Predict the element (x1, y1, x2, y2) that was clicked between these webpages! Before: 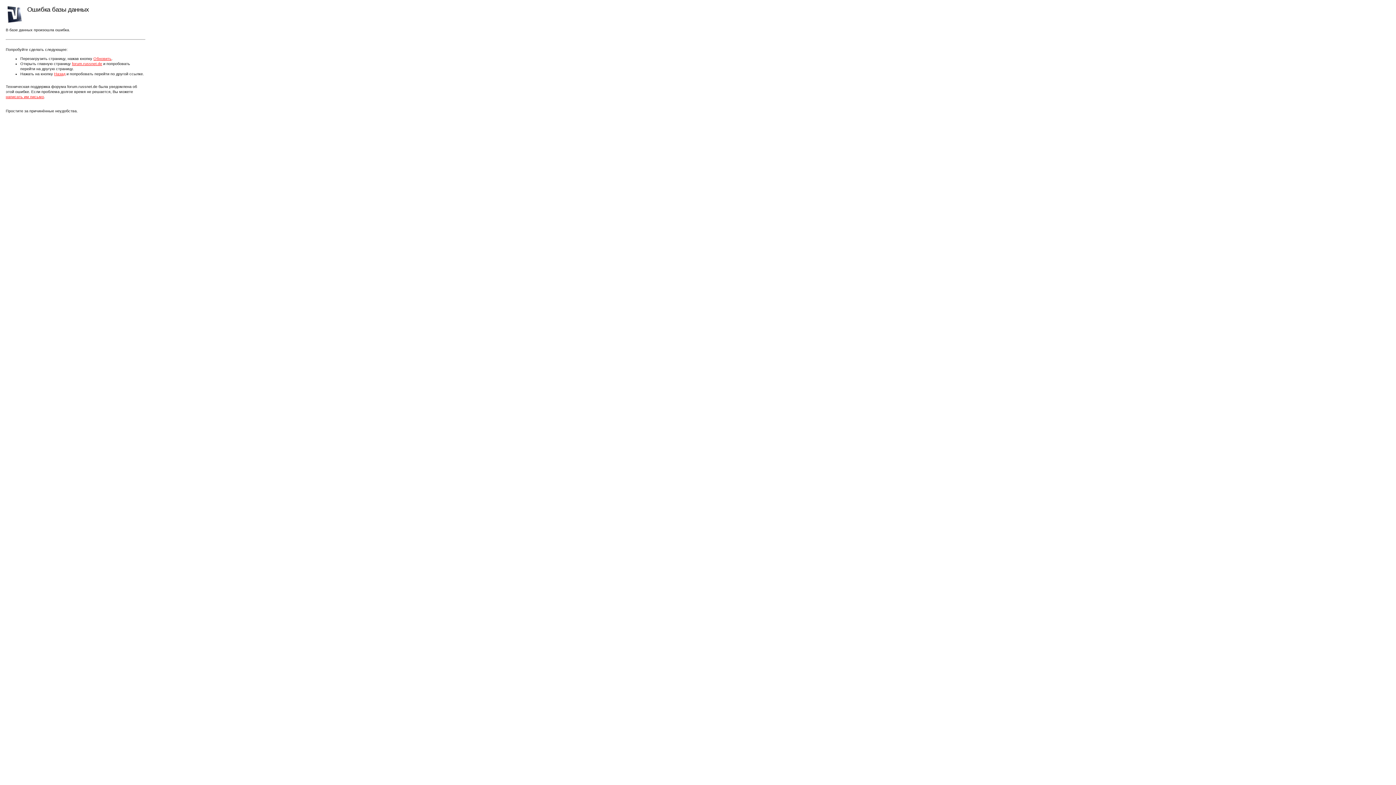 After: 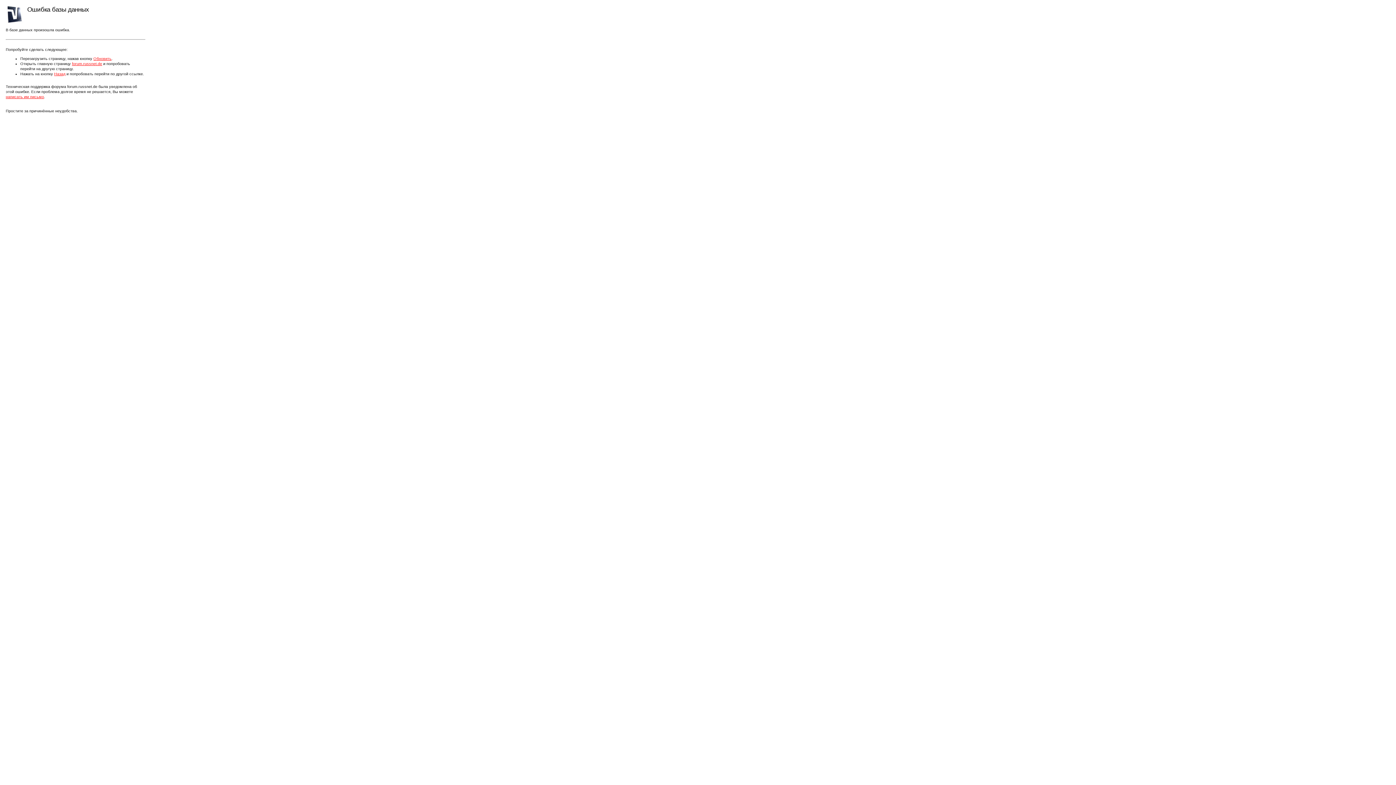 Action: bbox: (5, 94, 44, 98) label: написать им письмо